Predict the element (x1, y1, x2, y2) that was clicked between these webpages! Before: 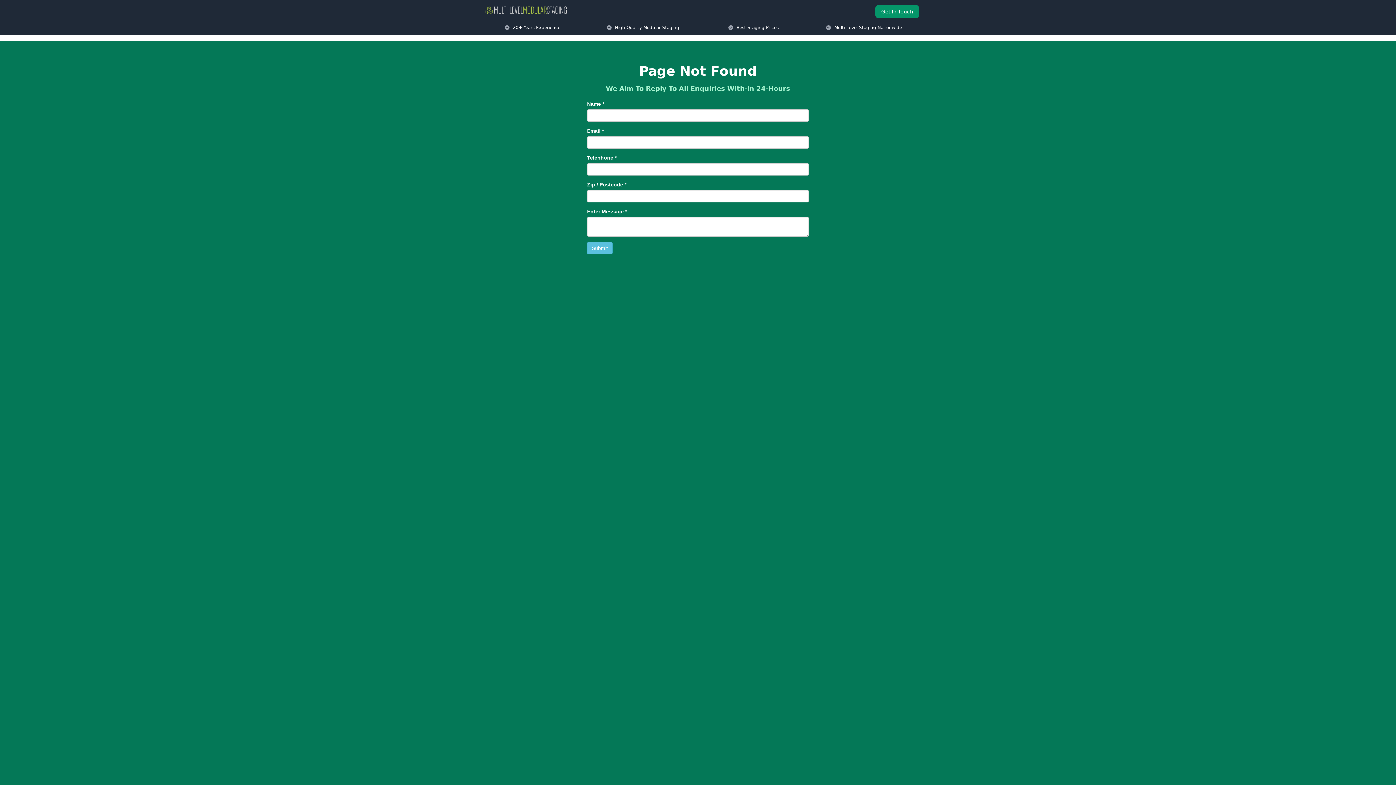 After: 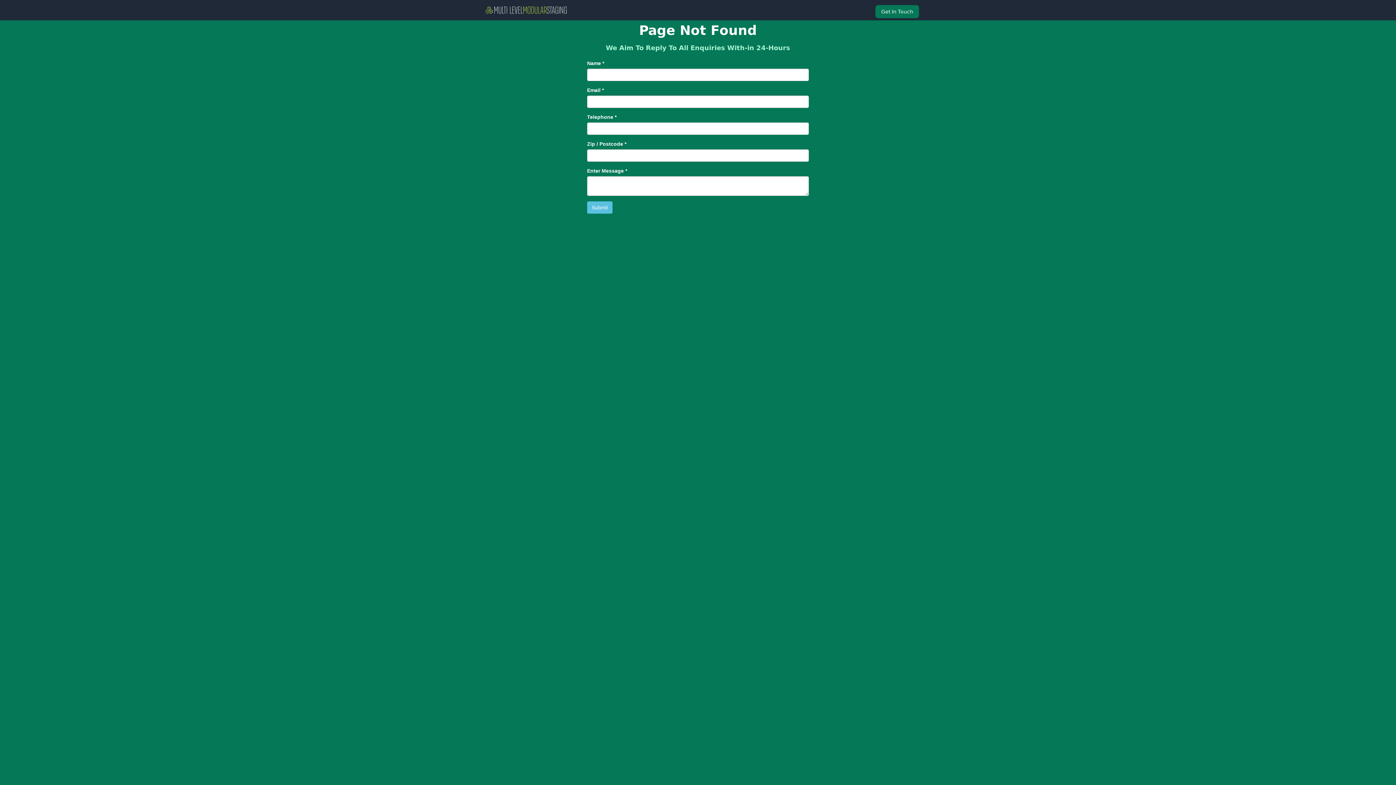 Action: bbox: (875, 5, 919, 18) label: Get In Touch